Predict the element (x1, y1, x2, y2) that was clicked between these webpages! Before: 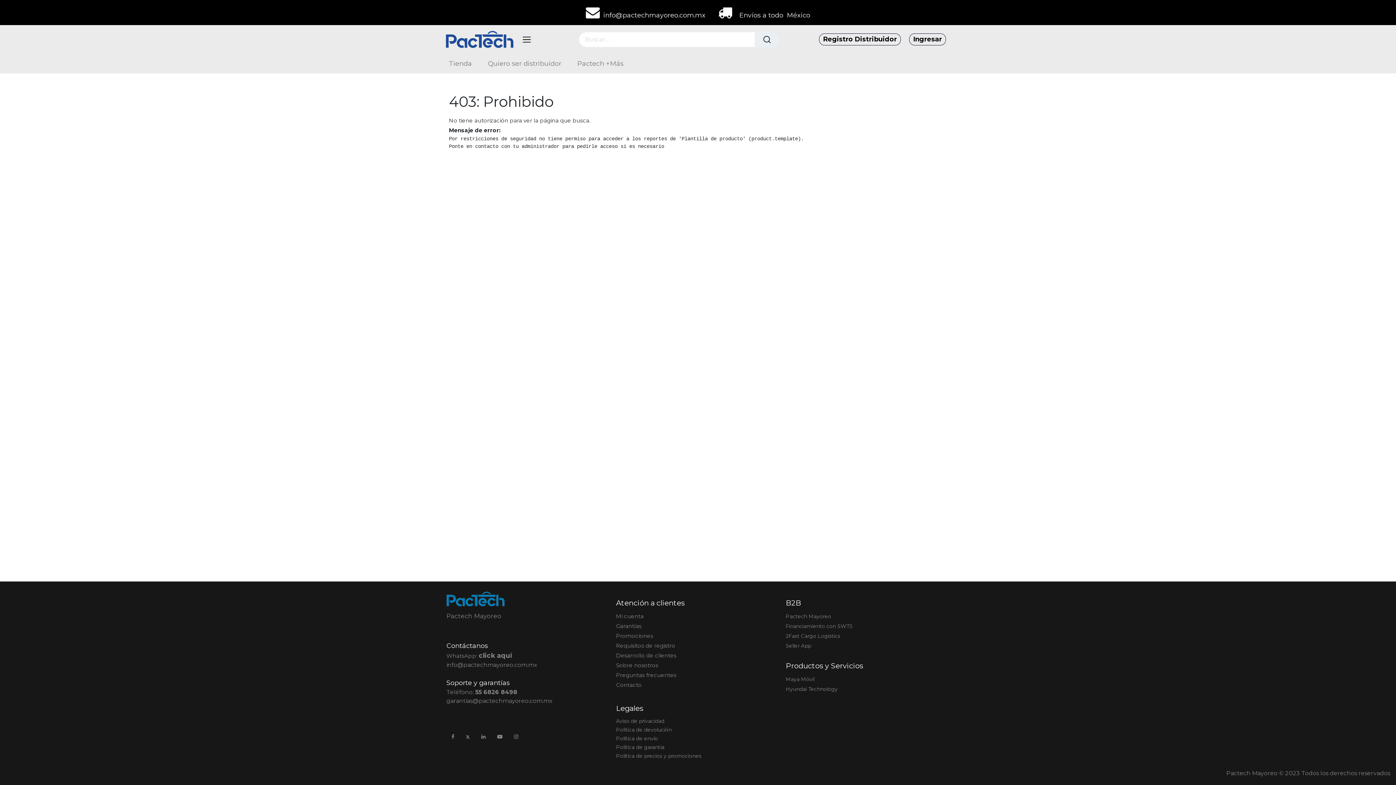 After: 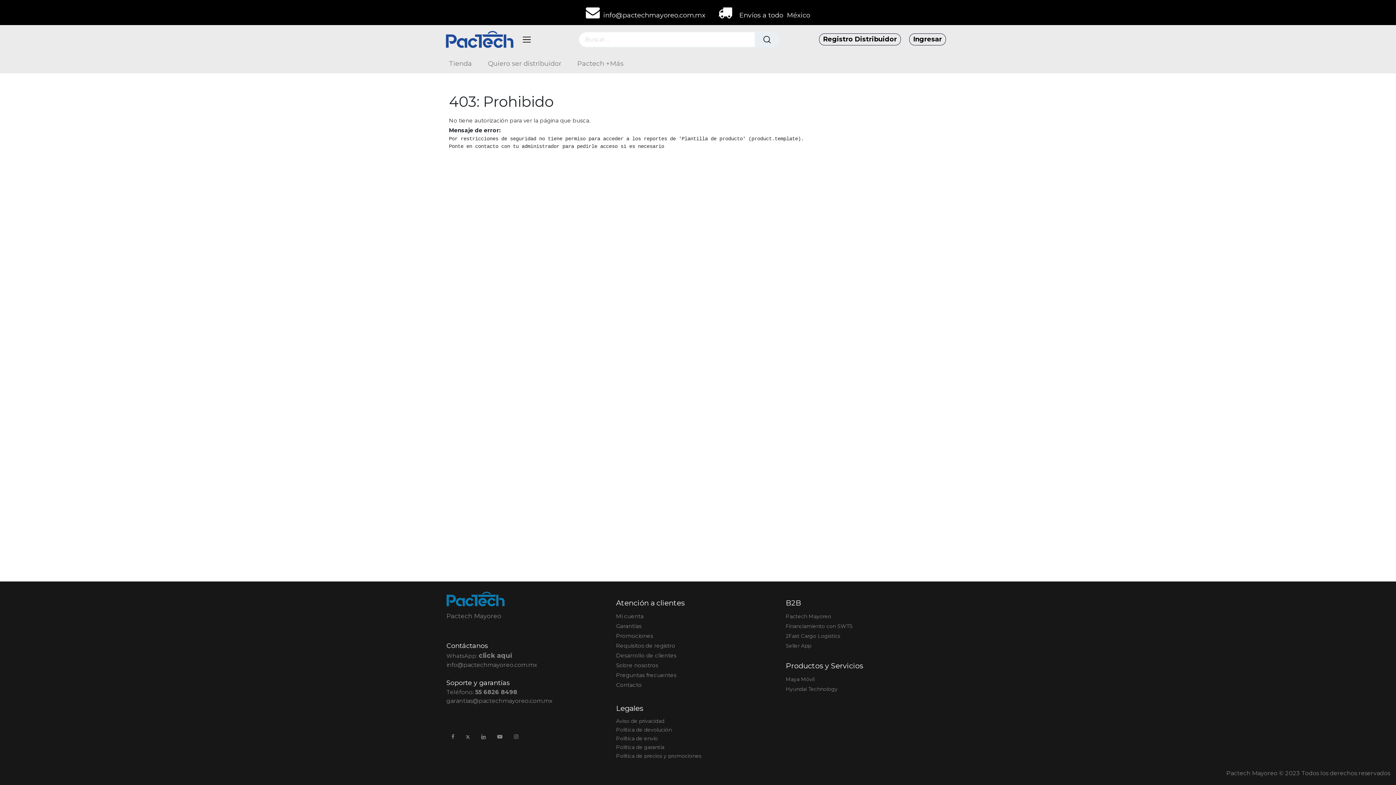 Action: bbox: (477, 733, 489, 740)